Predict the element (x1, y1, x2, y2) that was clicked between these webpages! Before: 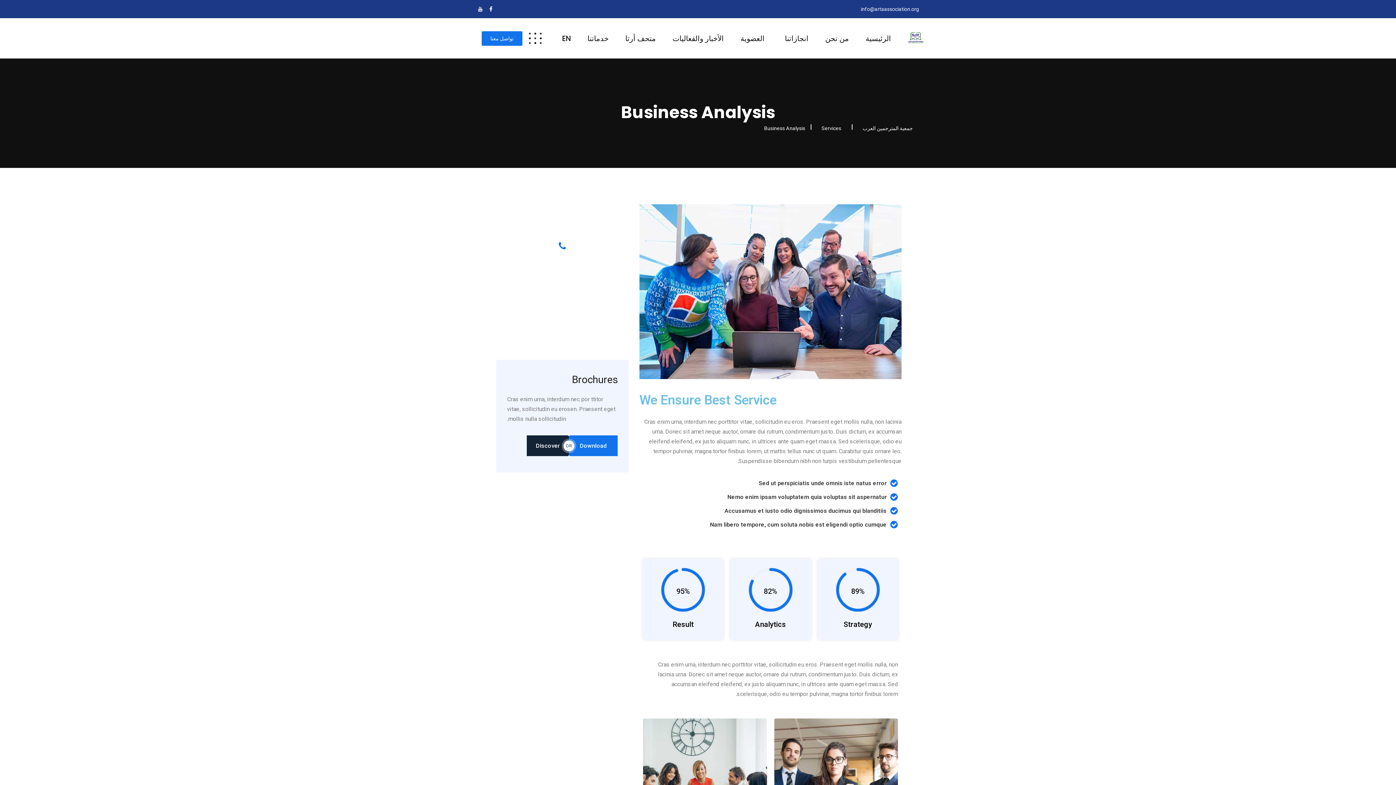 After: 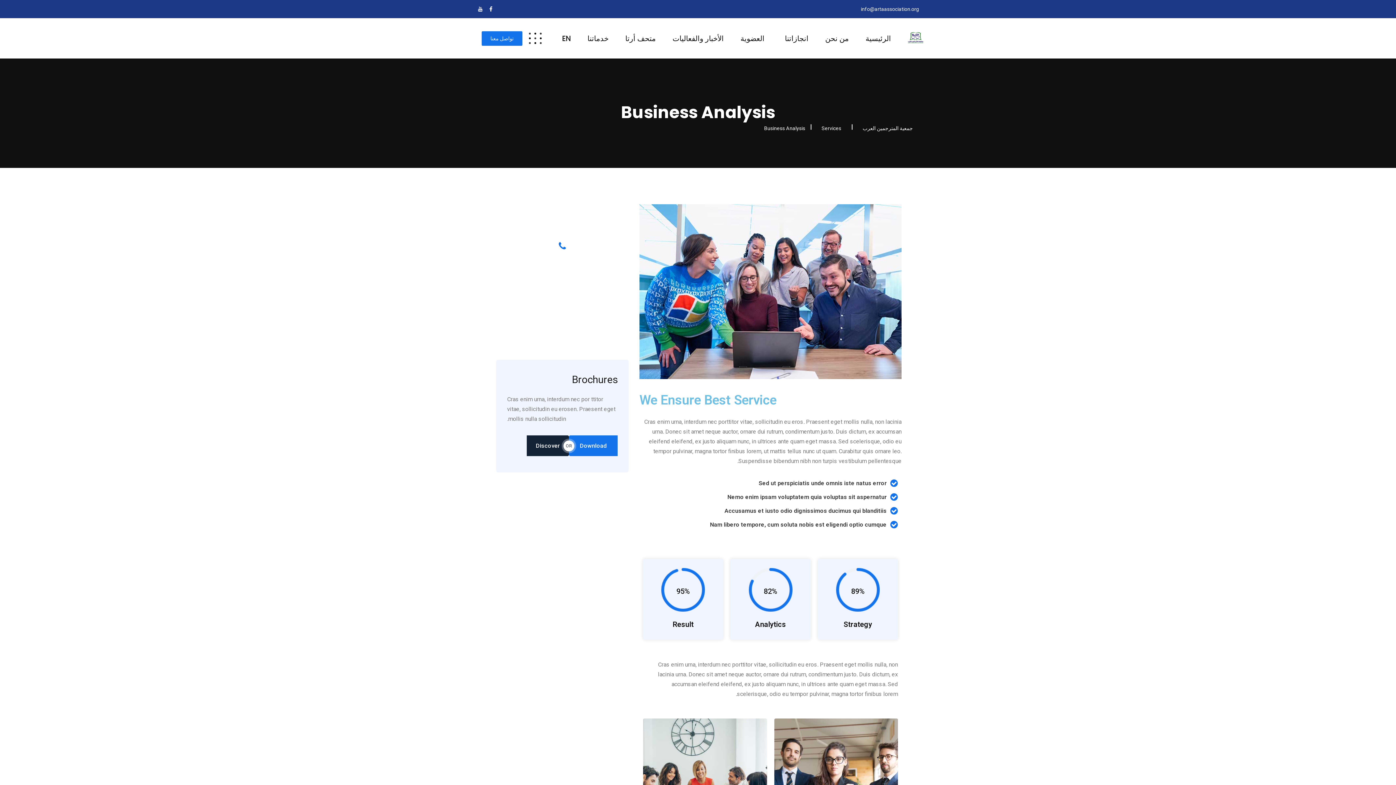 Action: label: Download bbox: (569, 435, 617, 456)